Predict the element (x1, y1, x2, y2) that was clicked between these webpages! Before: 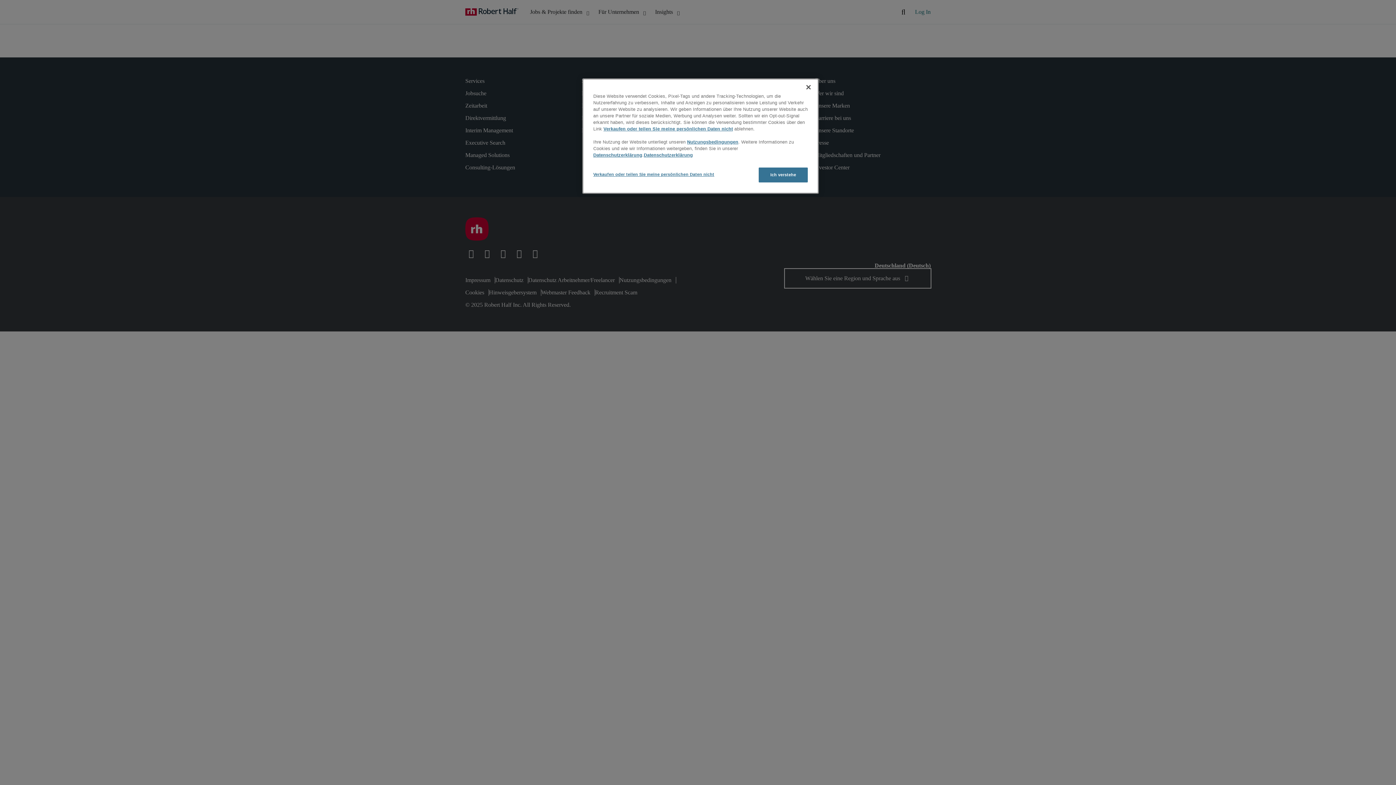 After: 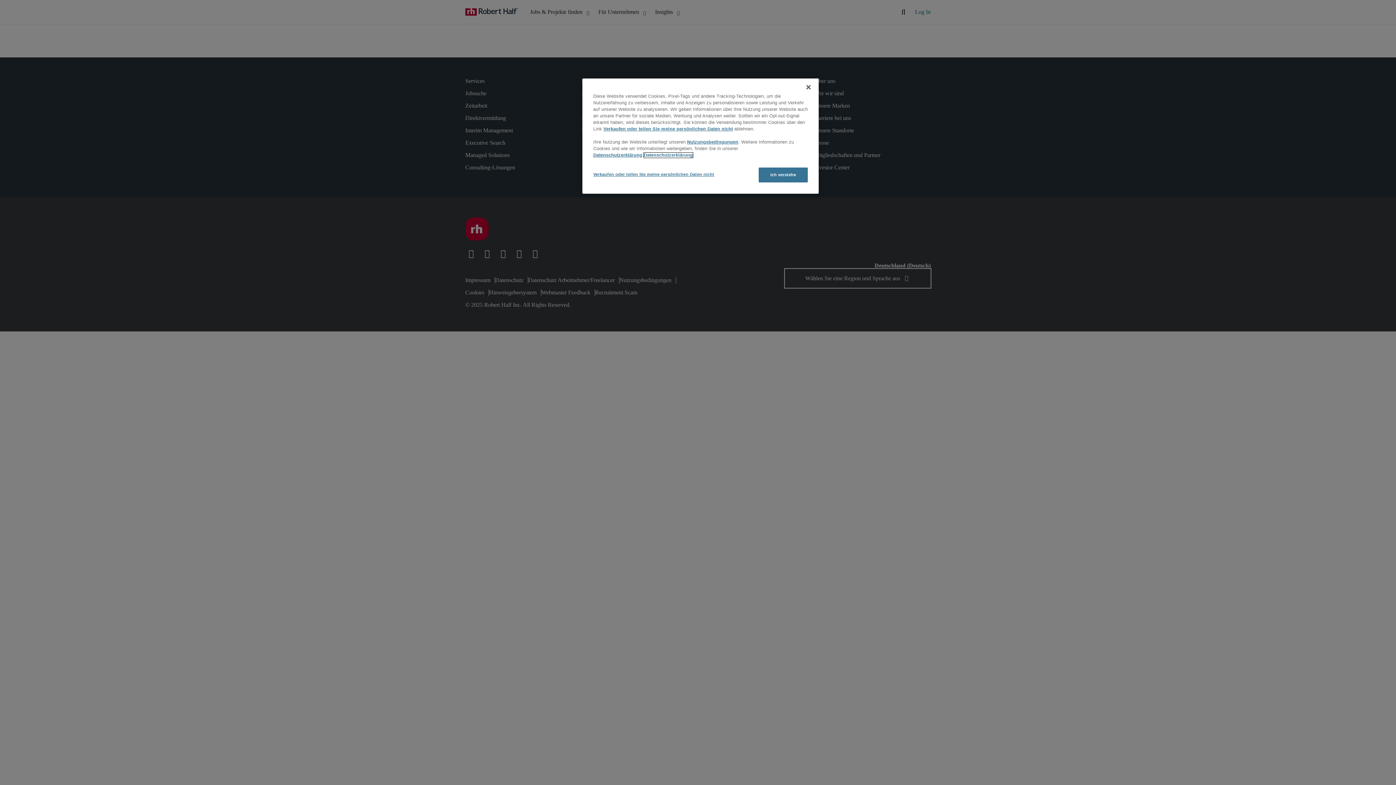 Action: label: Weitere Informationen zum Datenschutz, wird in neuer registerkarte geöffnet bbox: (644, 152, 693, 157)